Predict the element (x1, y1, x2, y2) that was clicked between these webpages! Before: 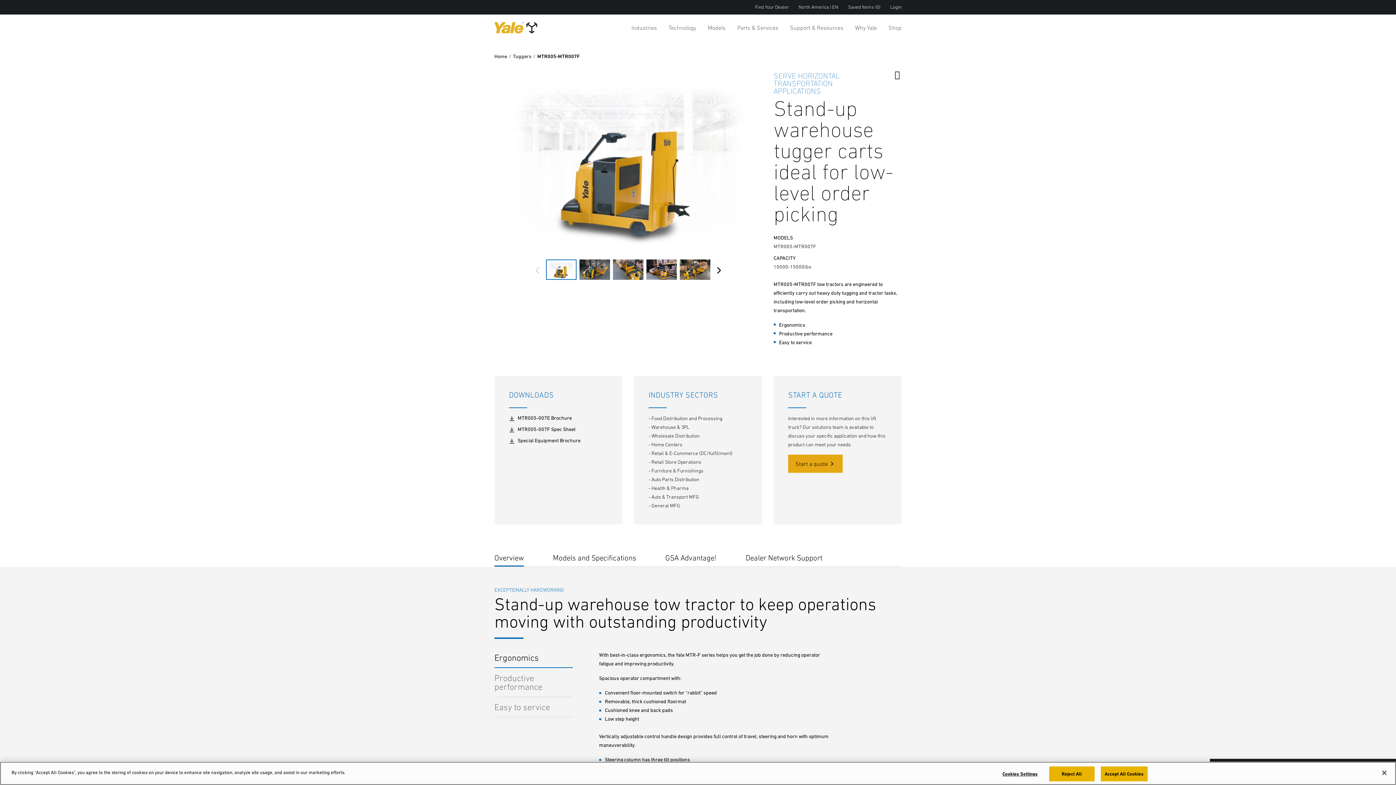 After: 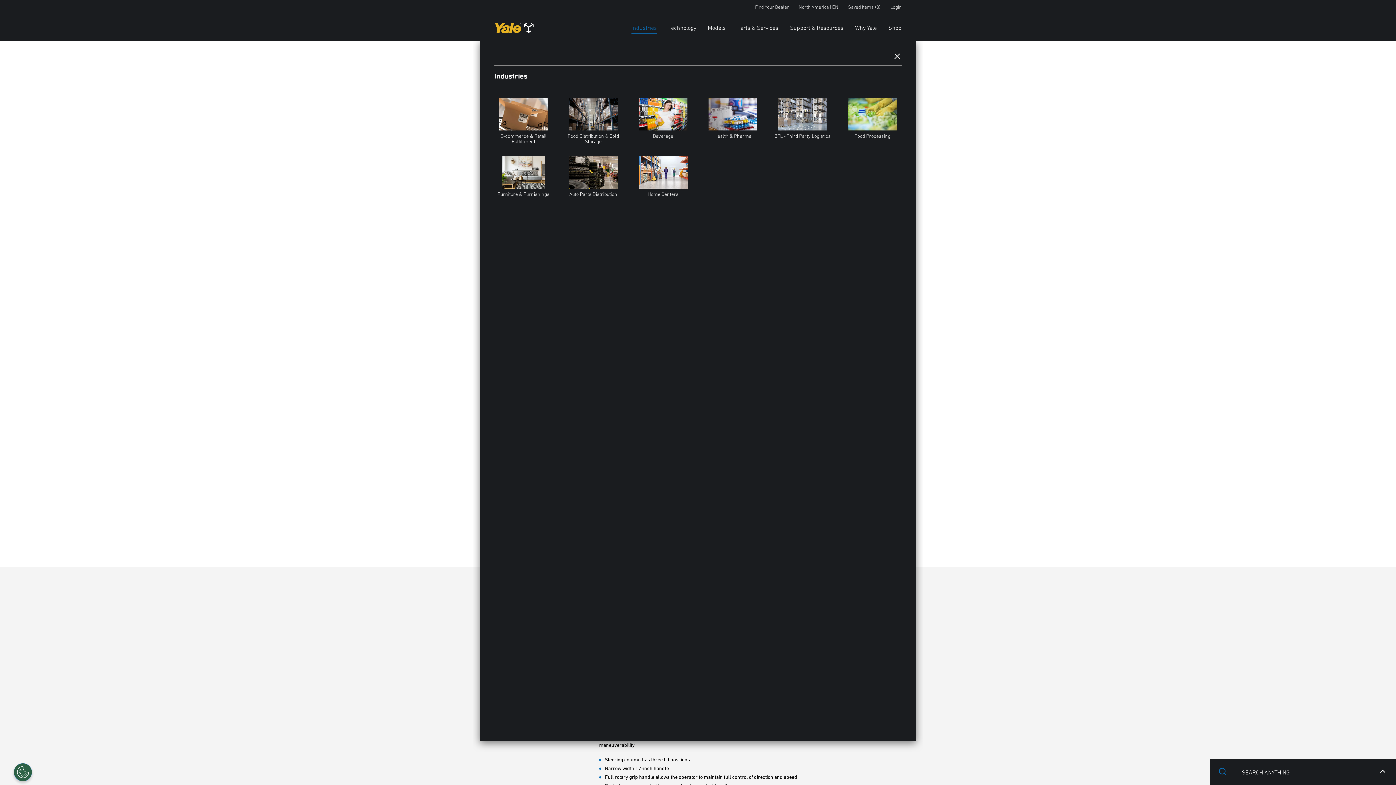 Action: label: Industries bbox: (631, 21, 657, 34)